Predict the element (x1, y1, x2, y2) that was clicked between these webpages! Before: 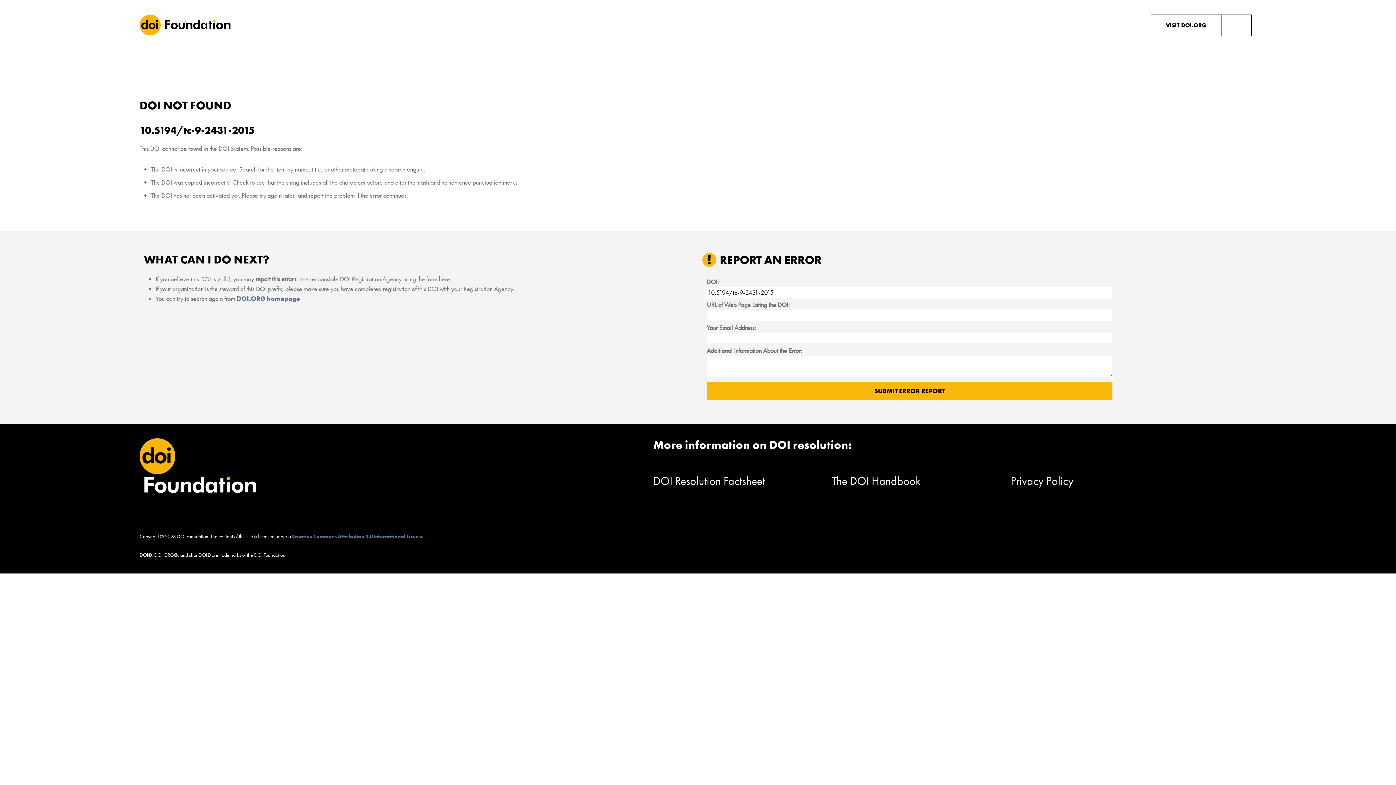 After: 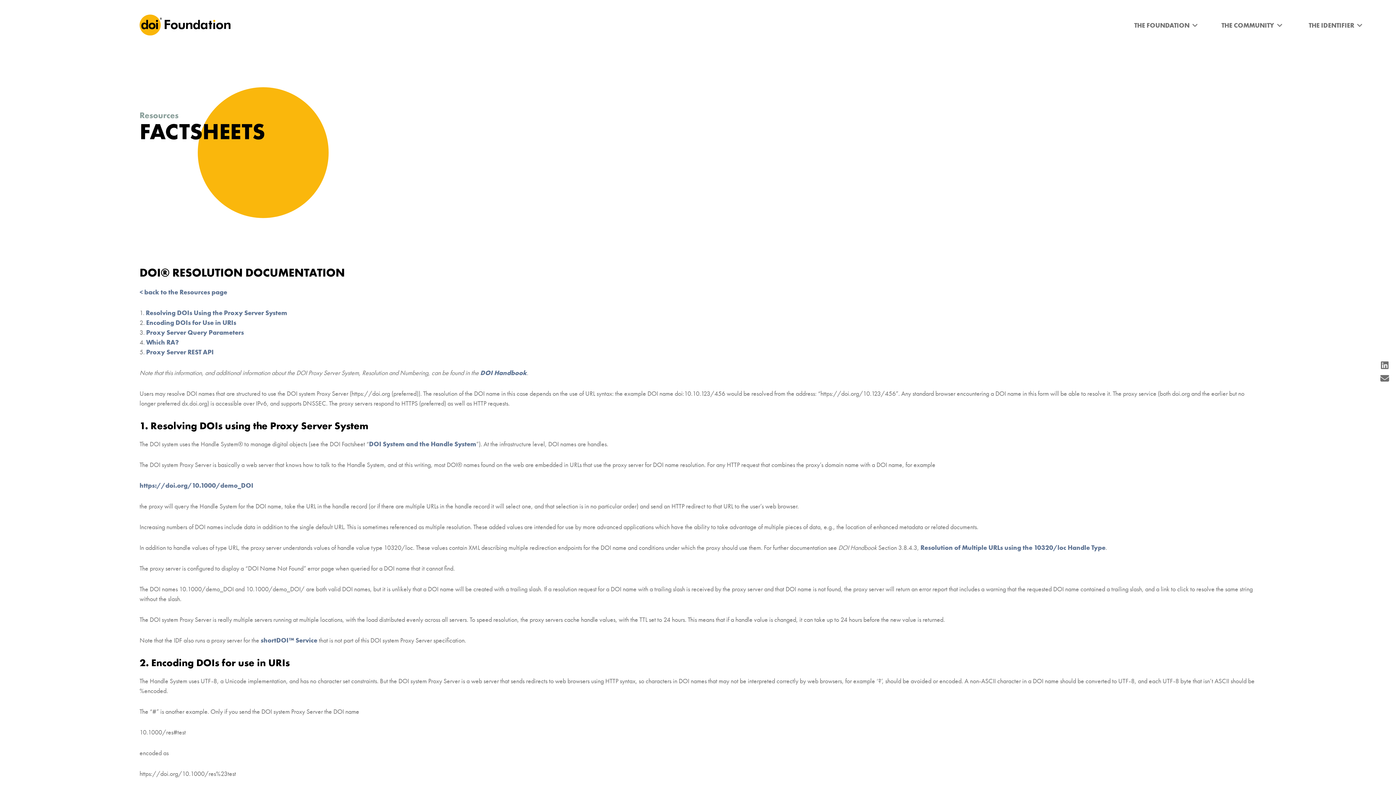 Action: bbox: (653, 473, 765, 488) label: DOI Resolution Factsheet